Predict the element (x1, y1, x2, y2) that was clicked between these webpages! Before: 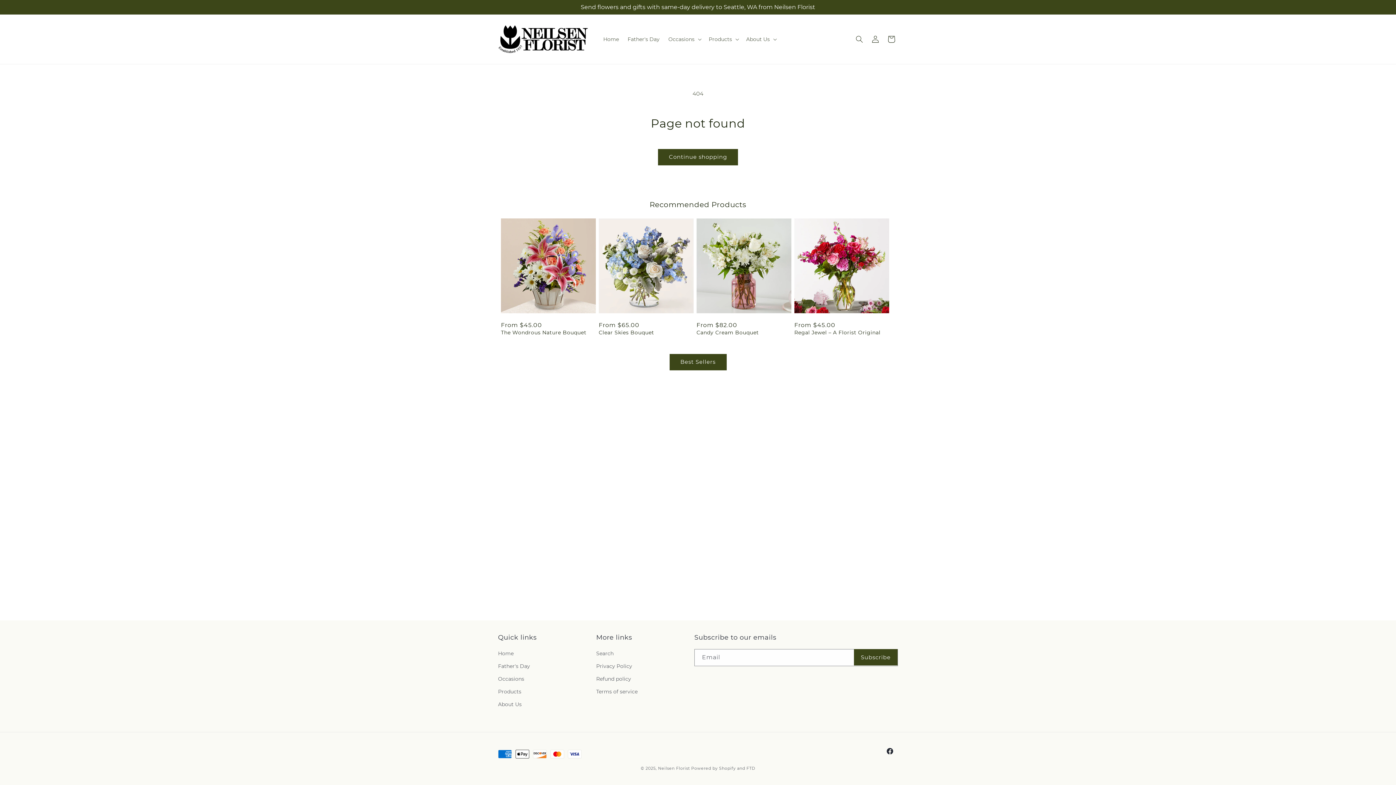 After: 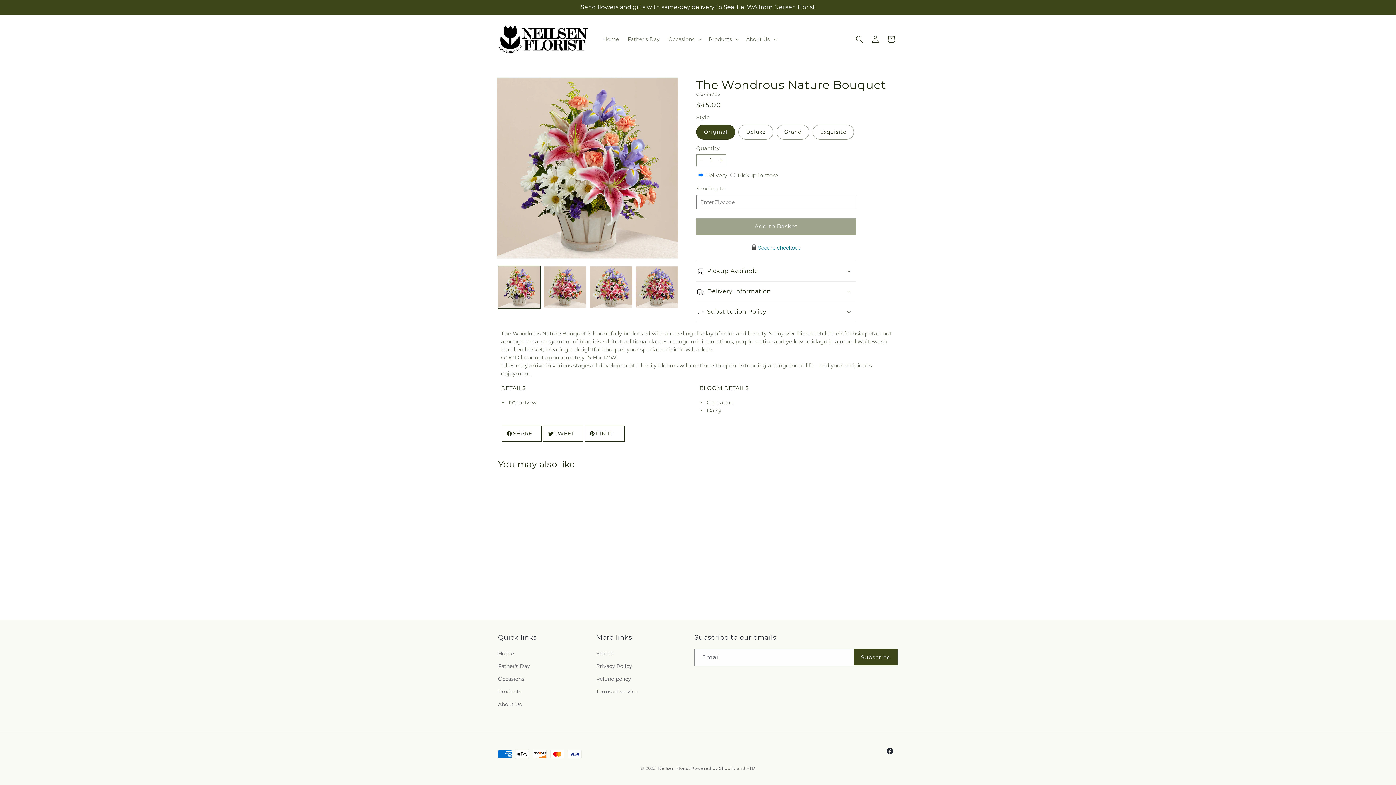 Action: bbox: (501, 329, 596, 335) label: The Wondrous Nature Bouquet